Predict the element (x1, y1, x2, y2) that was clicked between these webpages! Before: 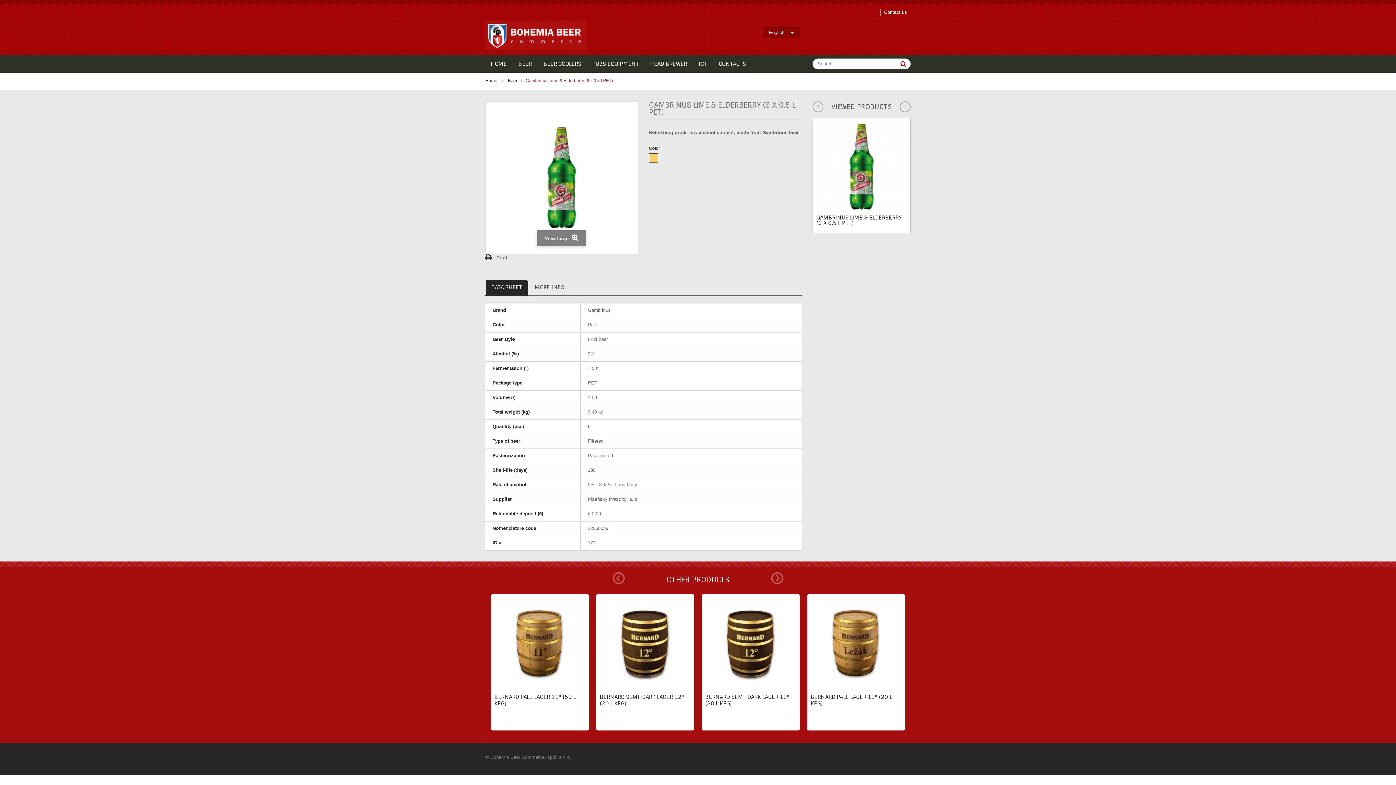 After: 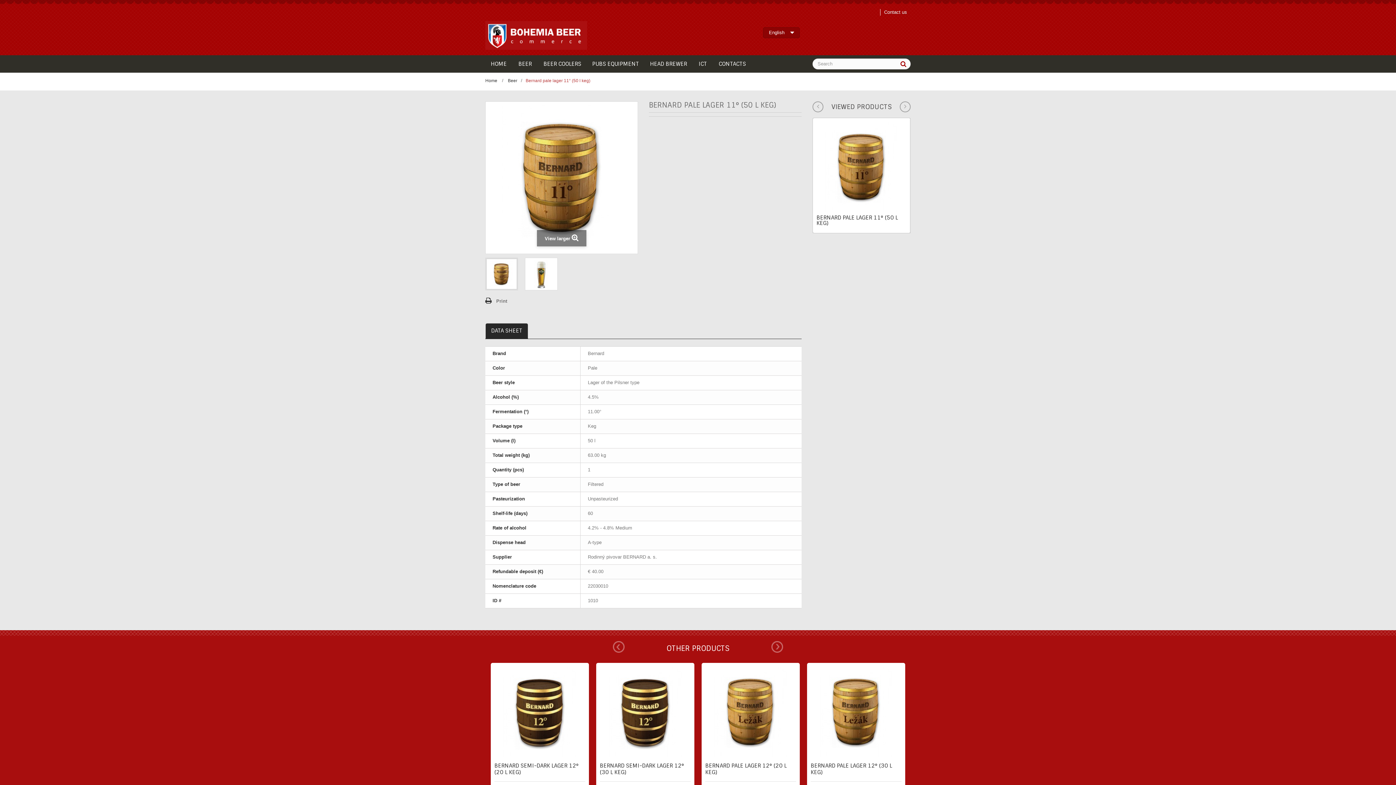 Action: bbox: (494, 598, 585, 689)